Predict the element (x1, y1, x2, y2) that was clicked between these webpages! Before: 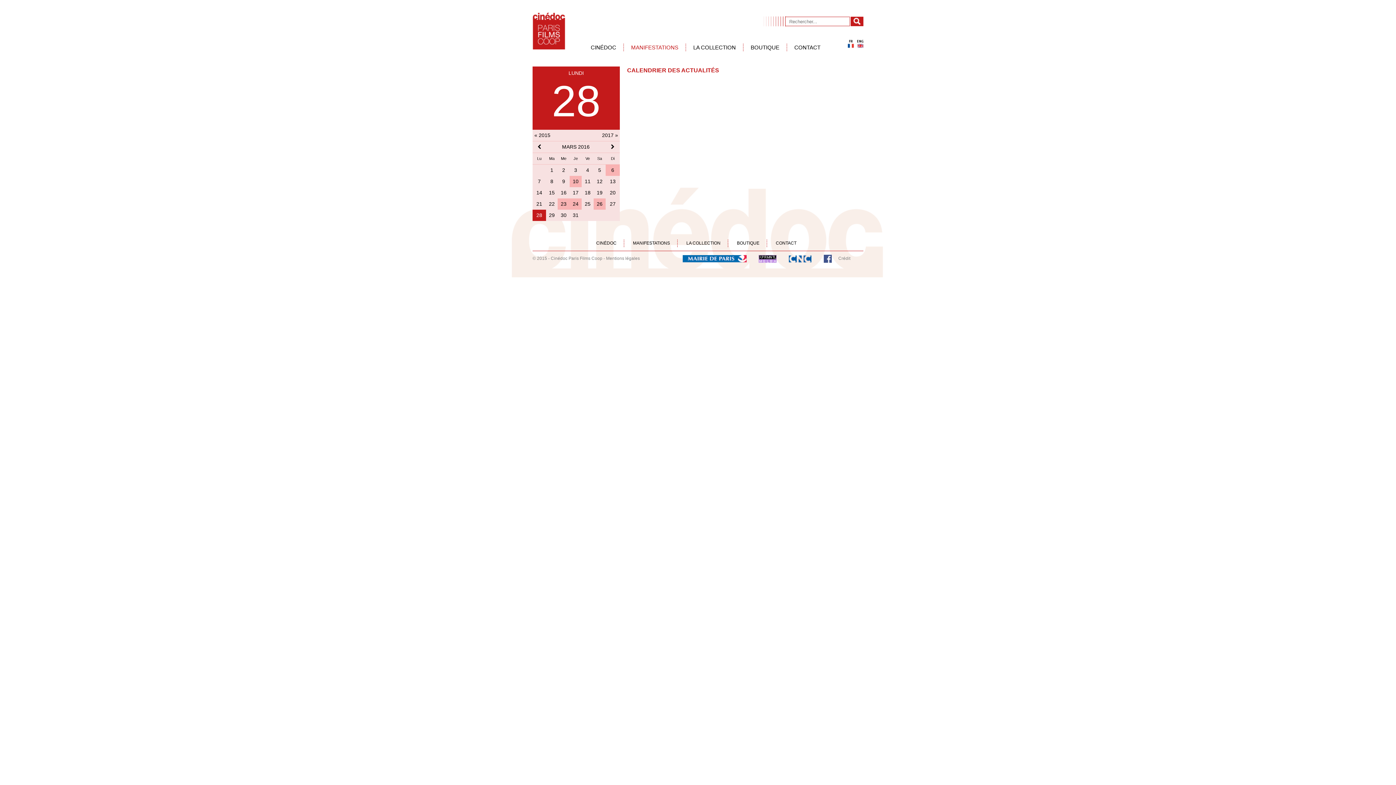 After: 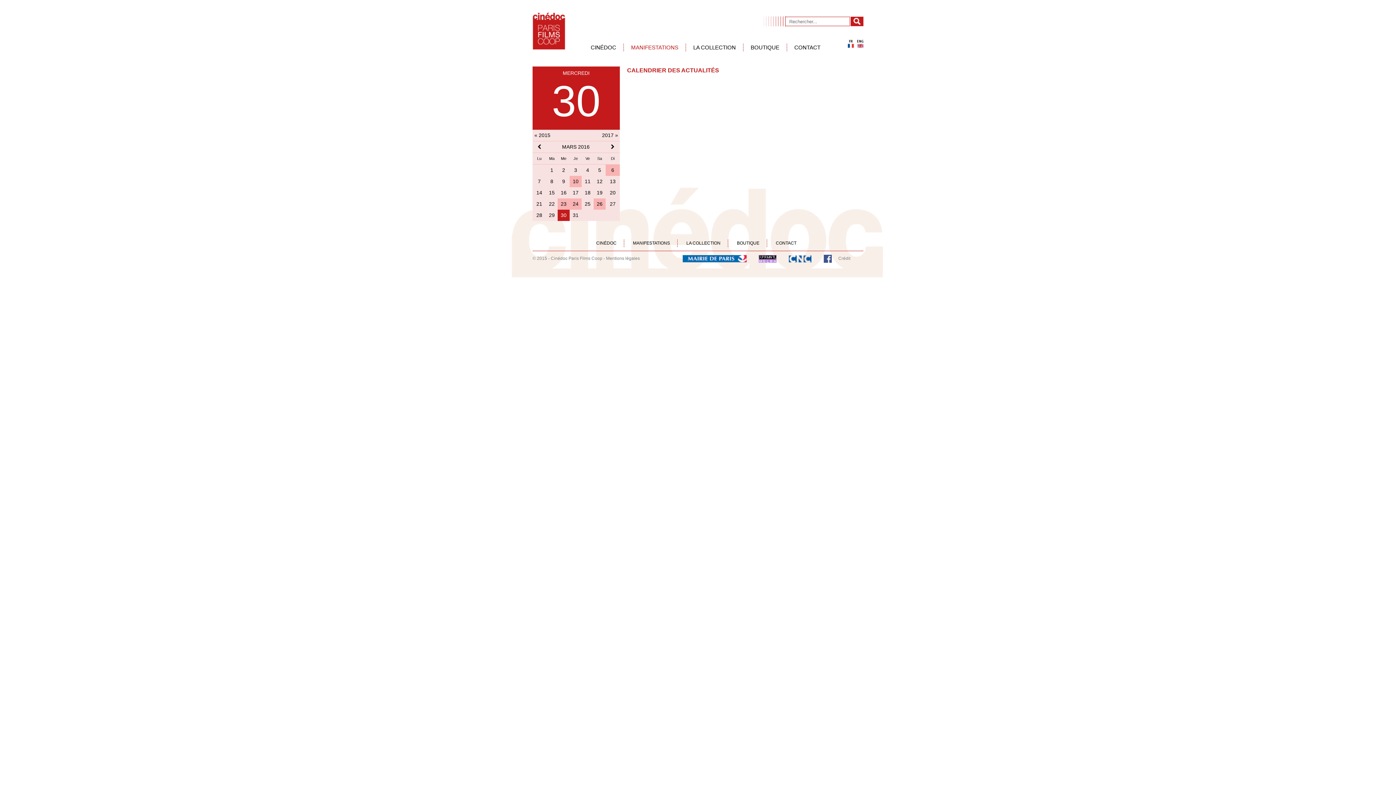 Action: label: 30 bbox: (560, 212, 566, 218)